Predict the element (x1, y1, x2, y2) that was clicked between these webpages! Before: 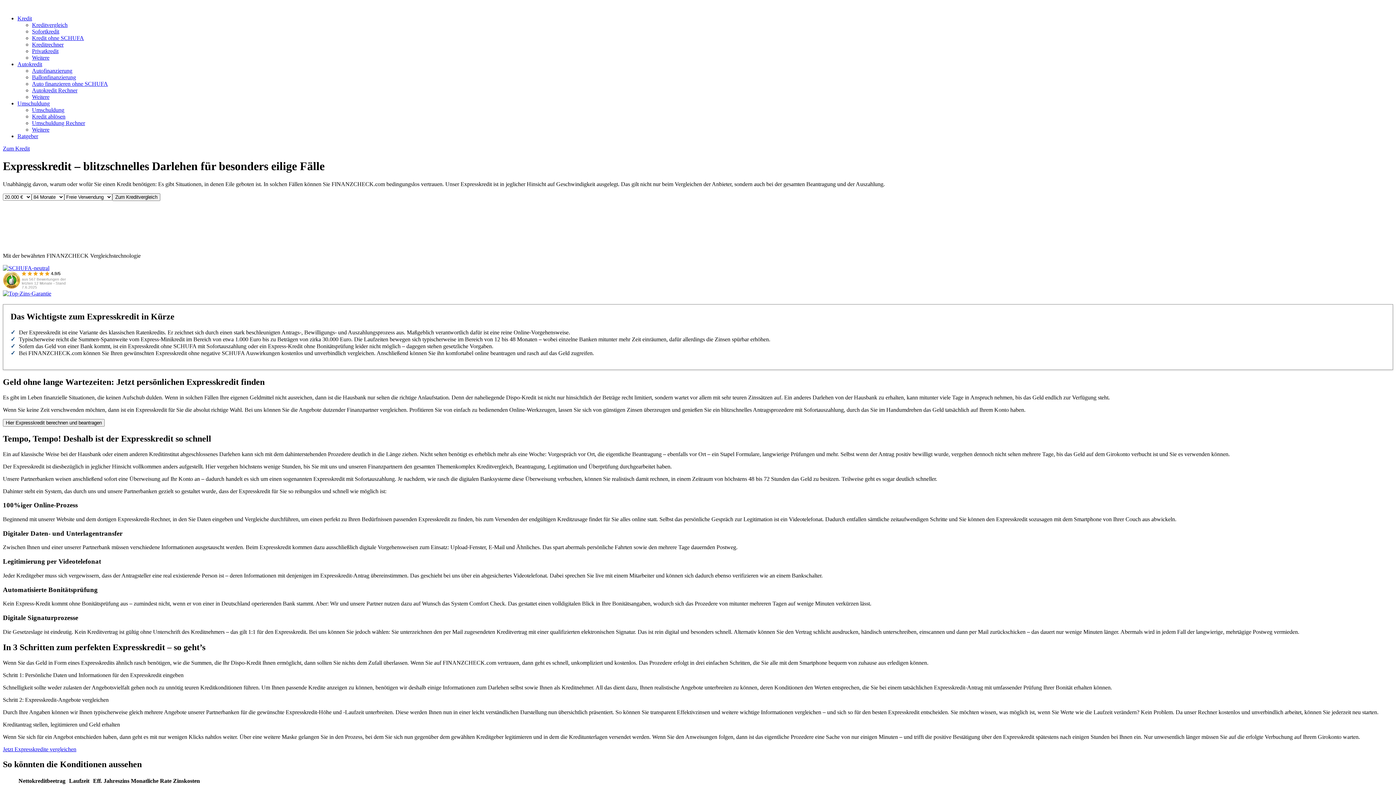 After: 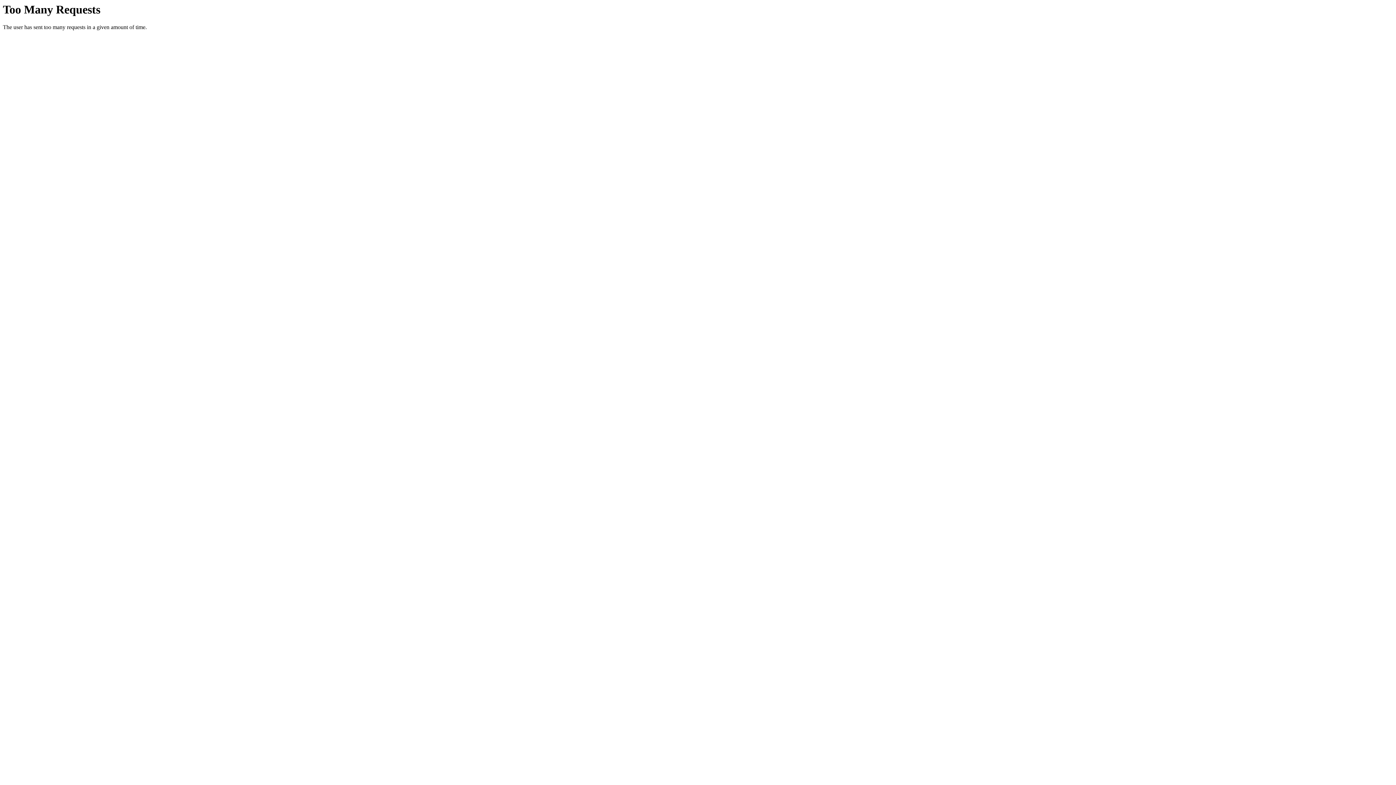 Action: label: Kreditvergleich bbox: (32, 21, 67, 28)